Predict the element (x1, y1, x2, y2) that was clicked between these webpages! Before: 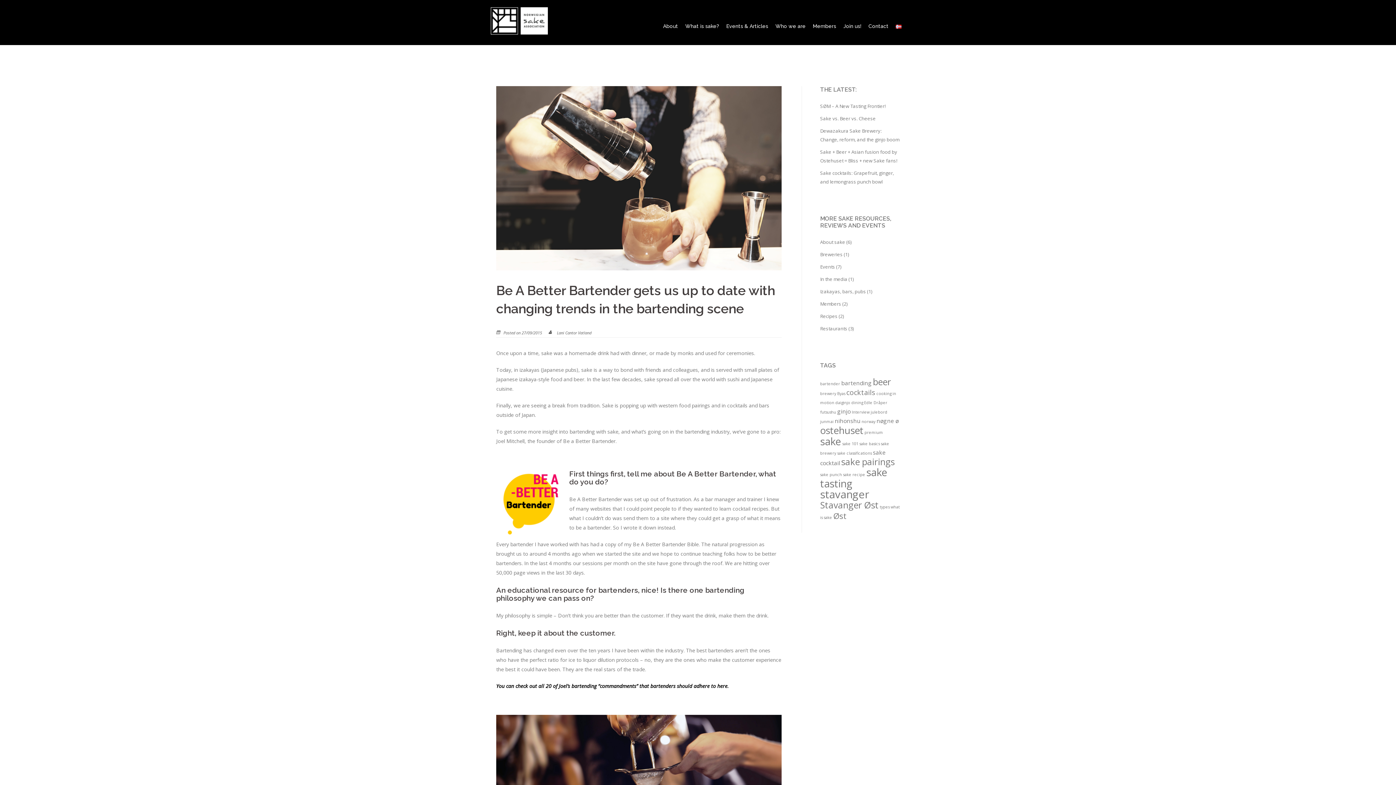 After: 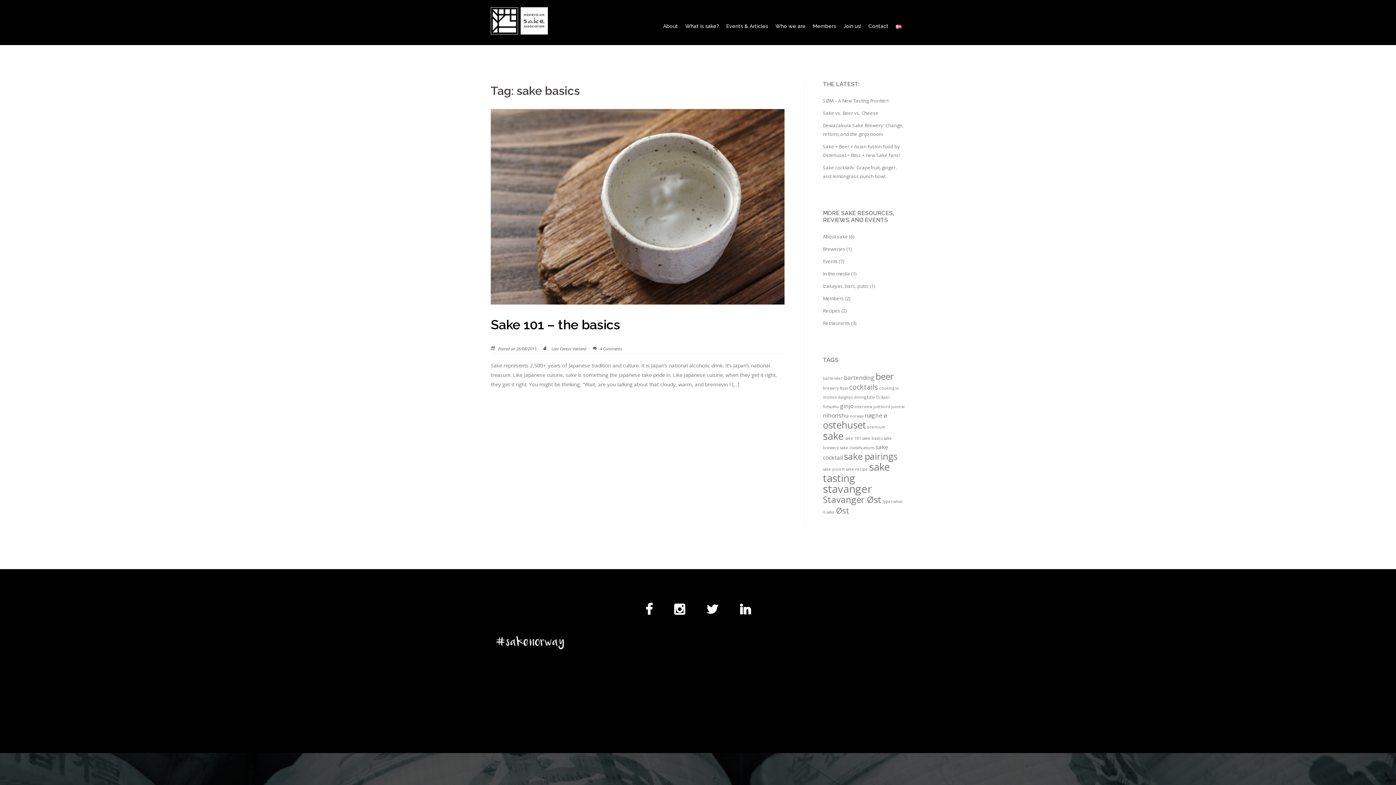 Action: bbox: (859, 441, 880, 446) label: sake basics (1 item)